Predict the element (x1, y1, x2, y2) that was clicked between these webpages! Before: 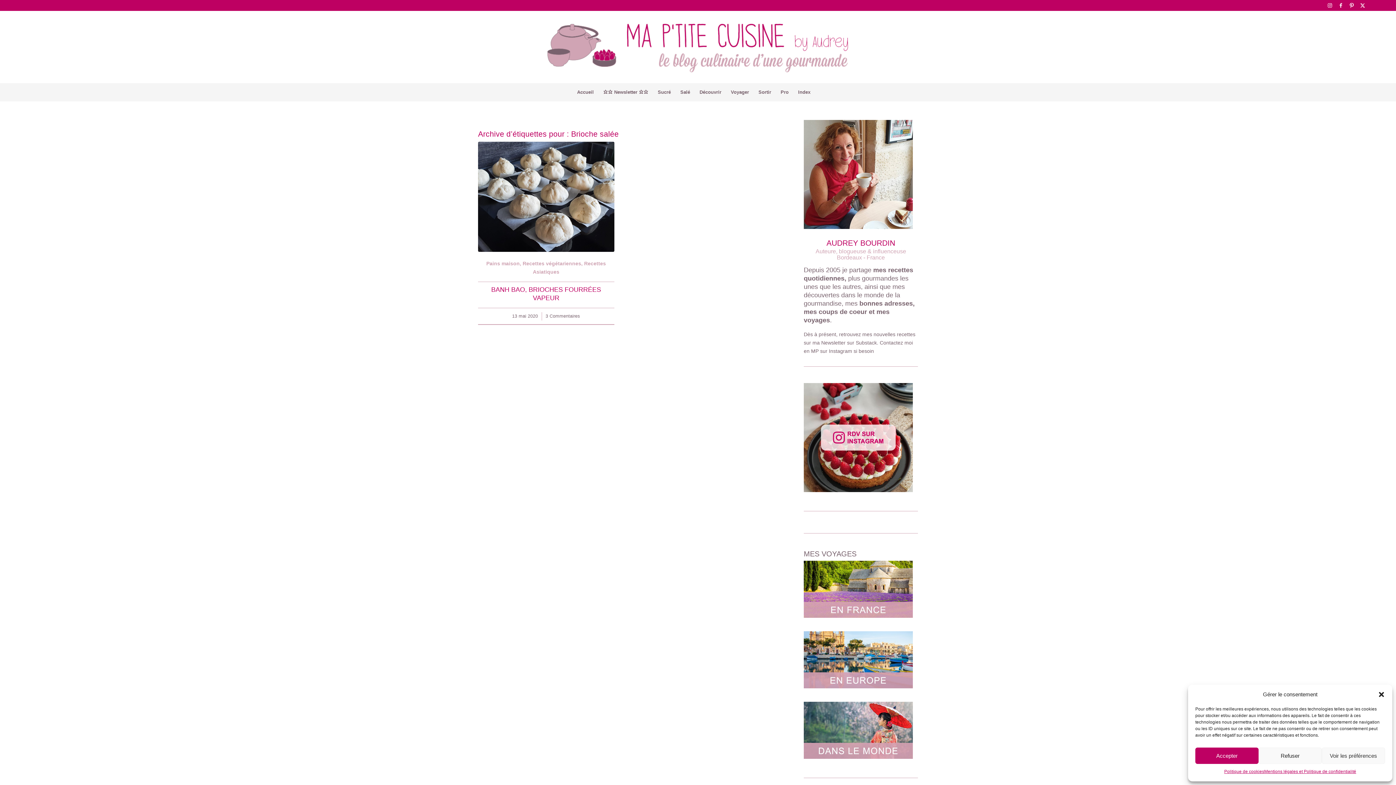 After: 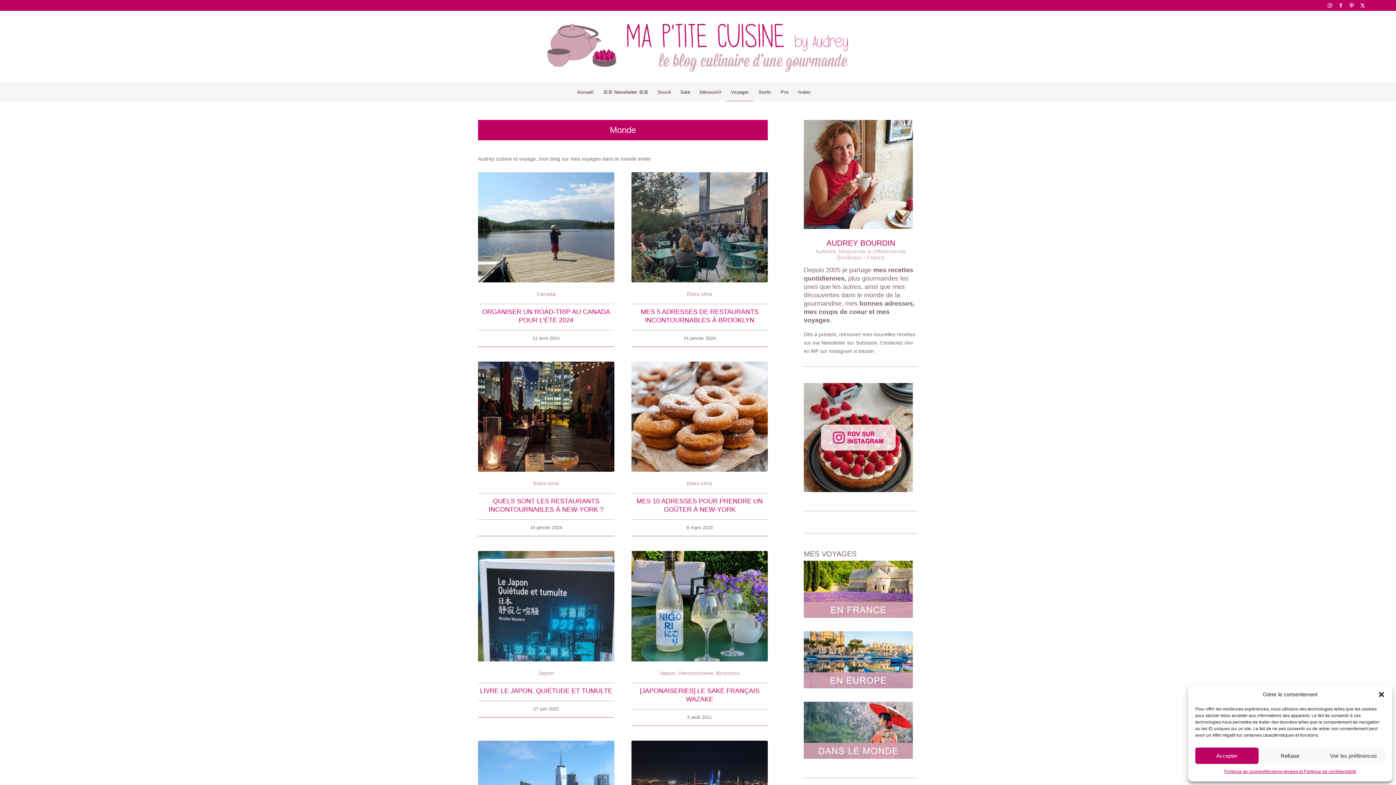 Action: bbox: (804, 754, 913, 760)